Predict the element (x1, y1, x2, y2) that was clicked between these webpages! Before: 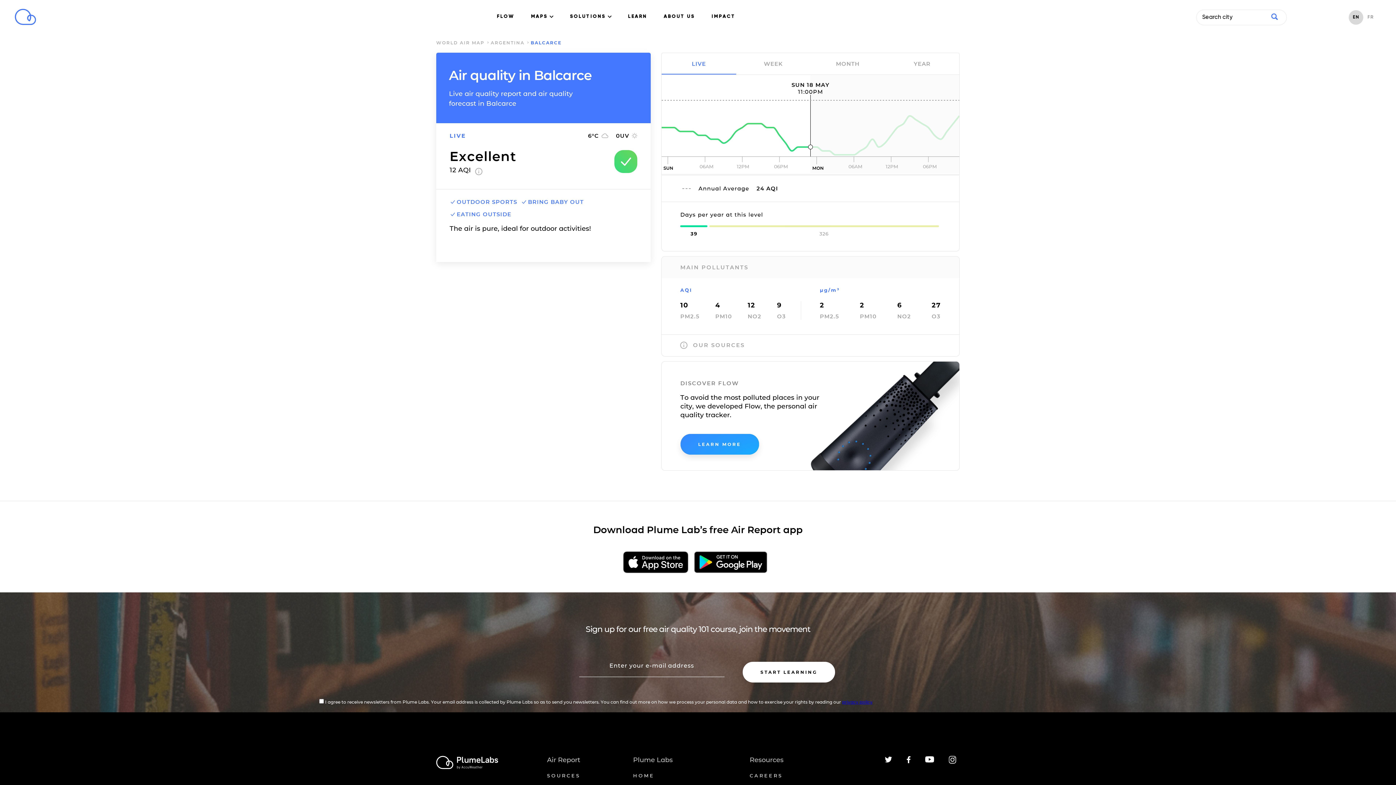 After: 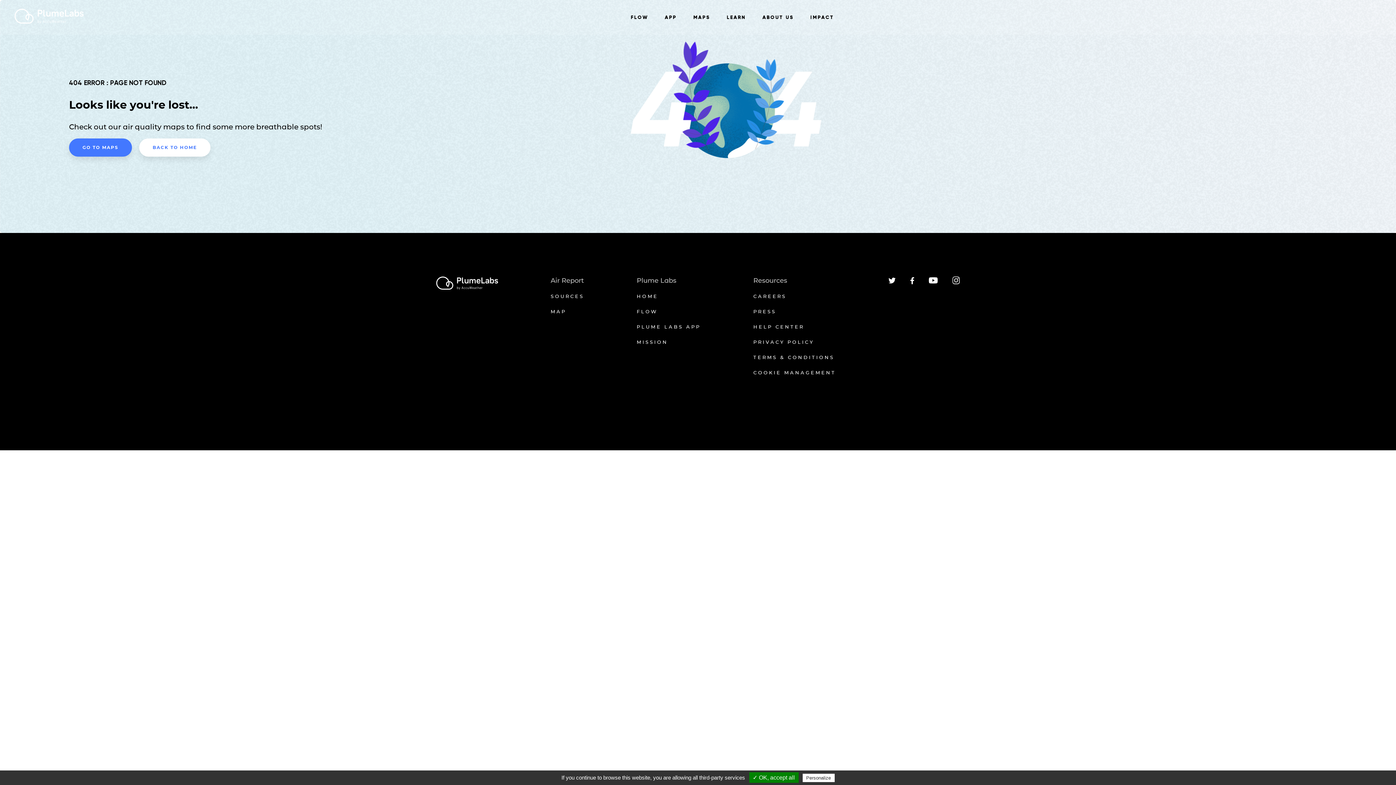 Action: label: EN bbox: (1353, 14, 1359, 19)